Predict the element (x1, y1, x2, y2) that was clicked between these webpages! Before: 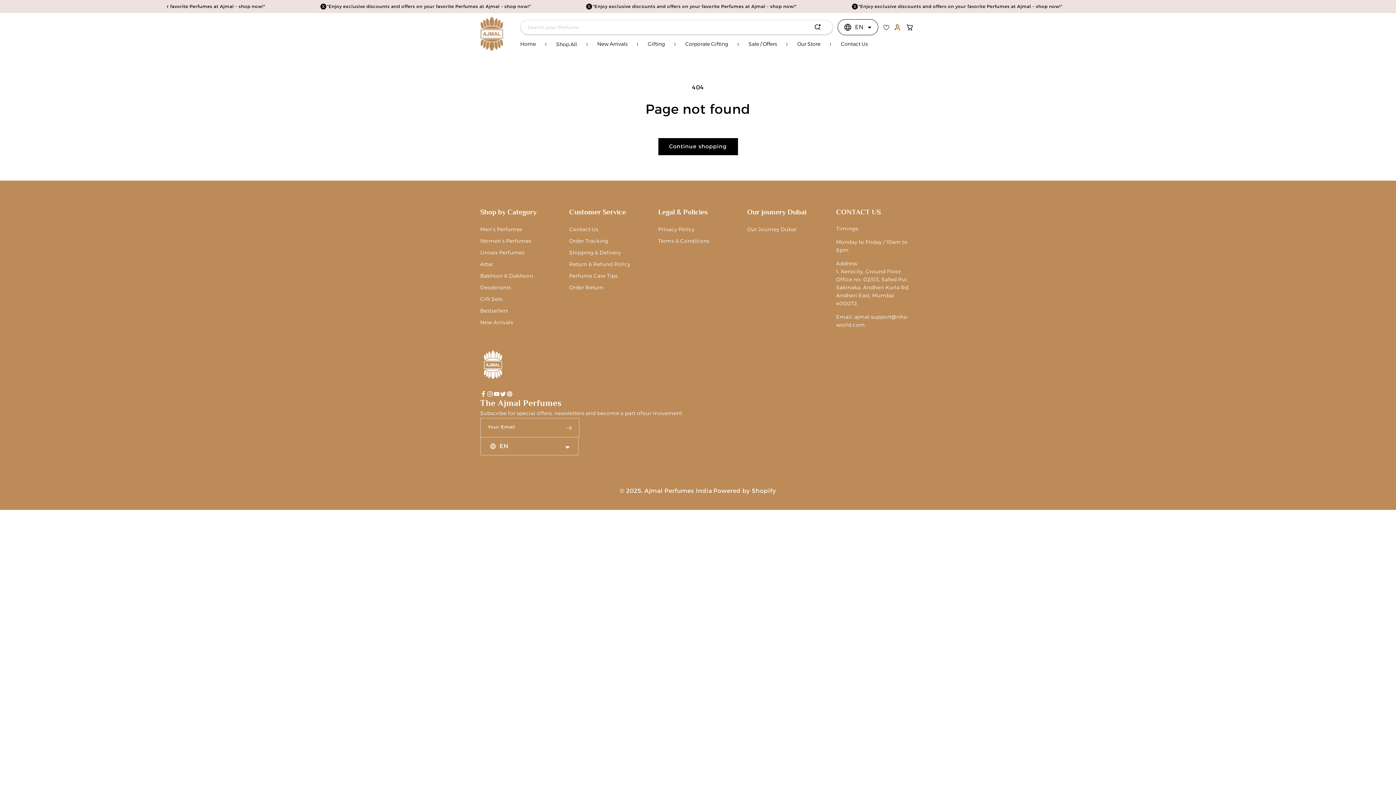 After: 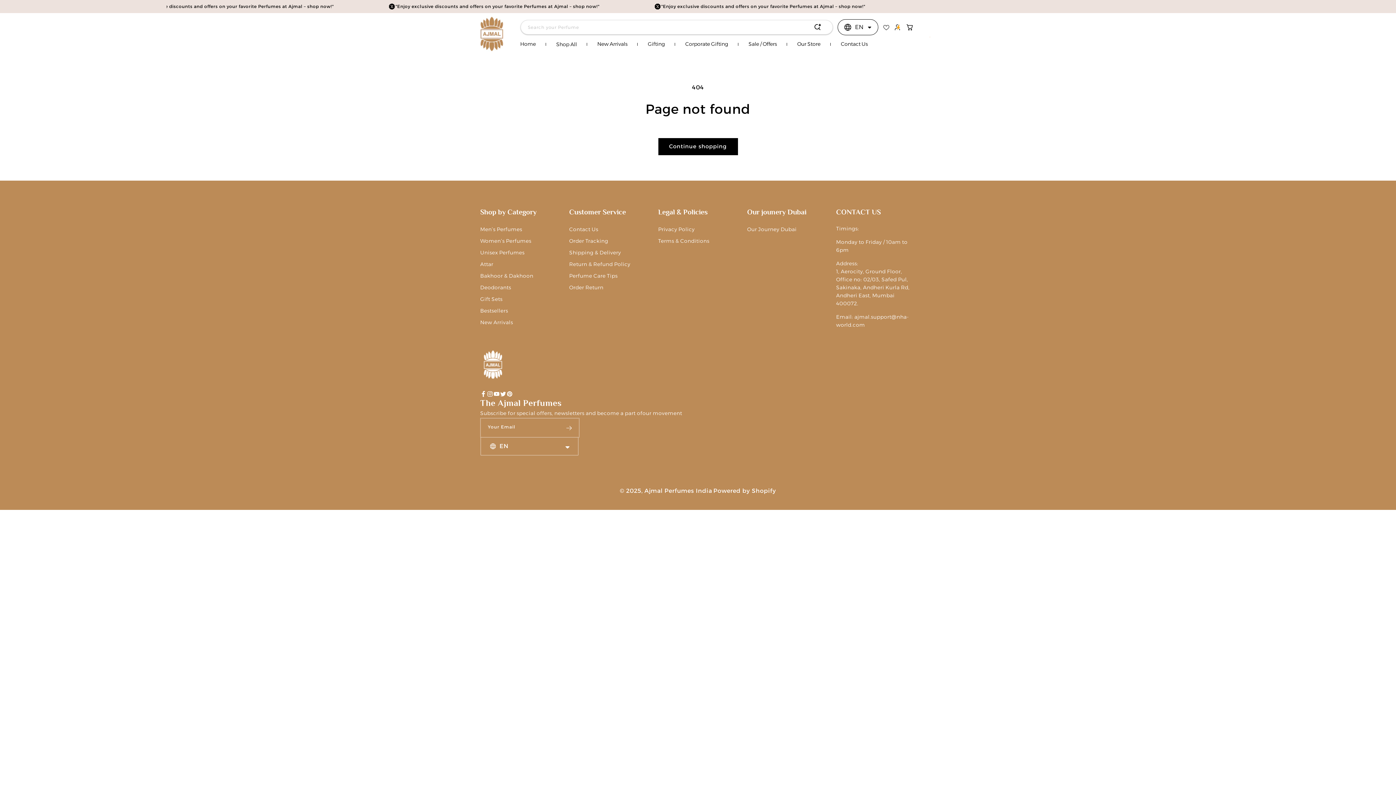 Action: label: Search bbox: (814, 23, 821, 30)